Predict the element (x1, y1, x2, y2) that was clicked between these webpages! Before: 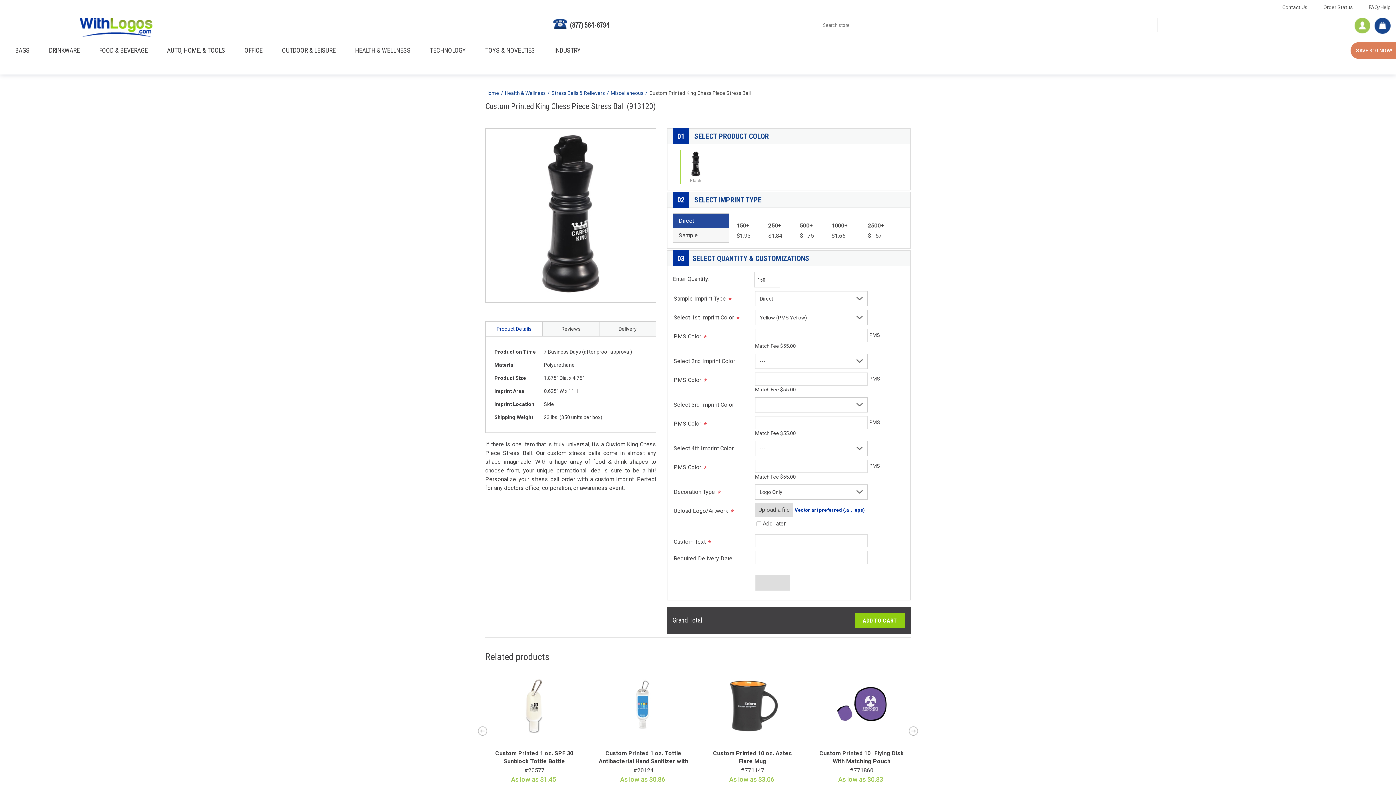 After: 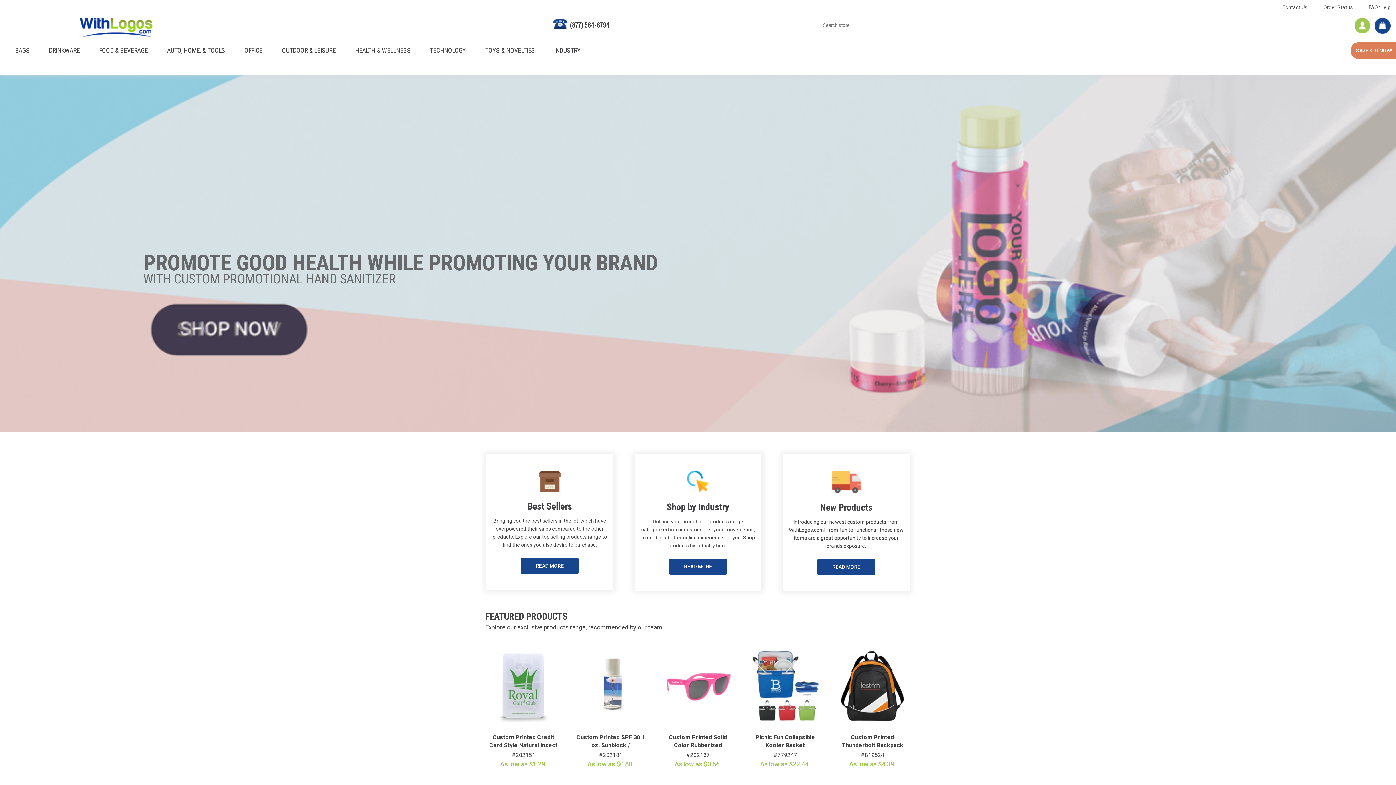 Action: label: Home bbox: (485, 87, 499, 98)